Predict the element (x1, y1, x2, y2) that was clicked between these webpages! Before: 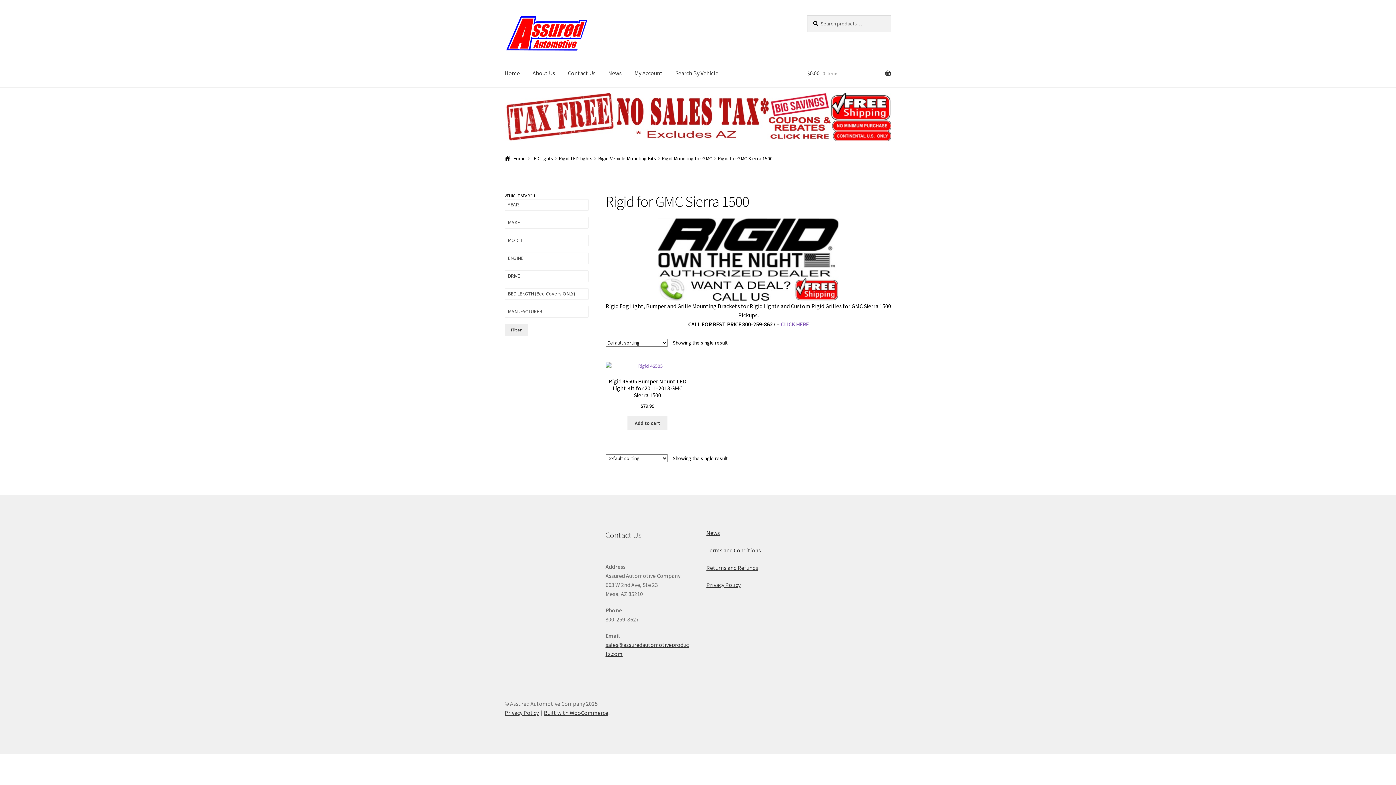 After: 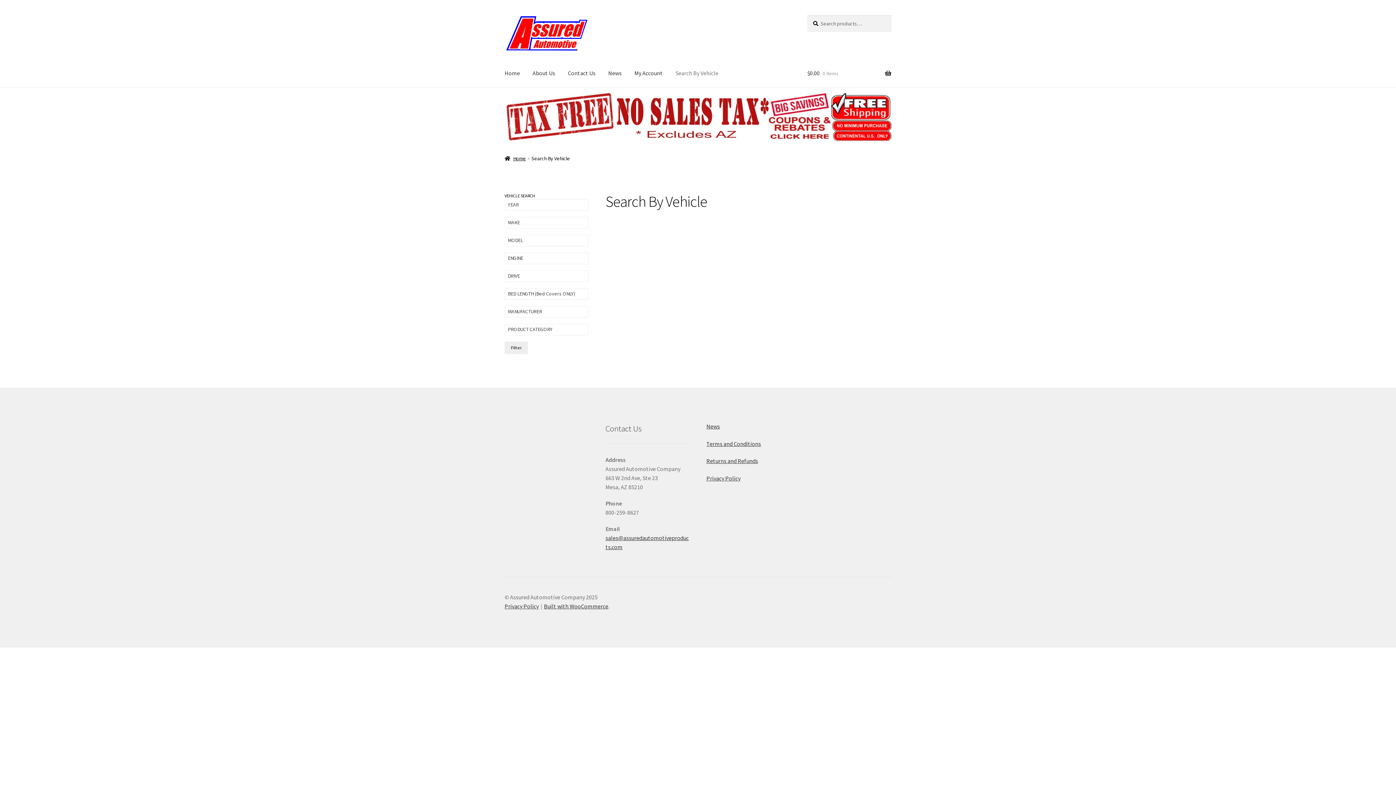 Action: label: Search By Vehicle bbox: (669, 59, 724, 87)